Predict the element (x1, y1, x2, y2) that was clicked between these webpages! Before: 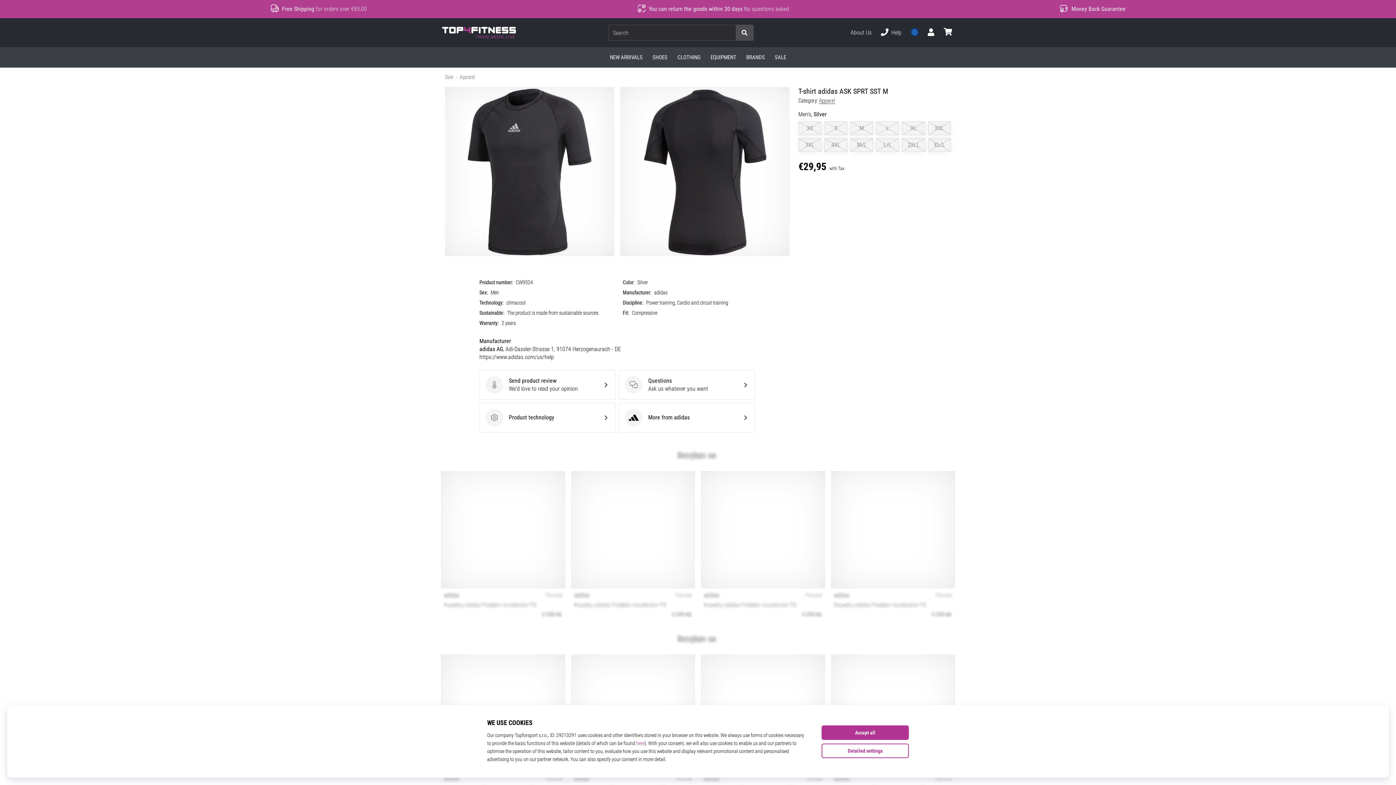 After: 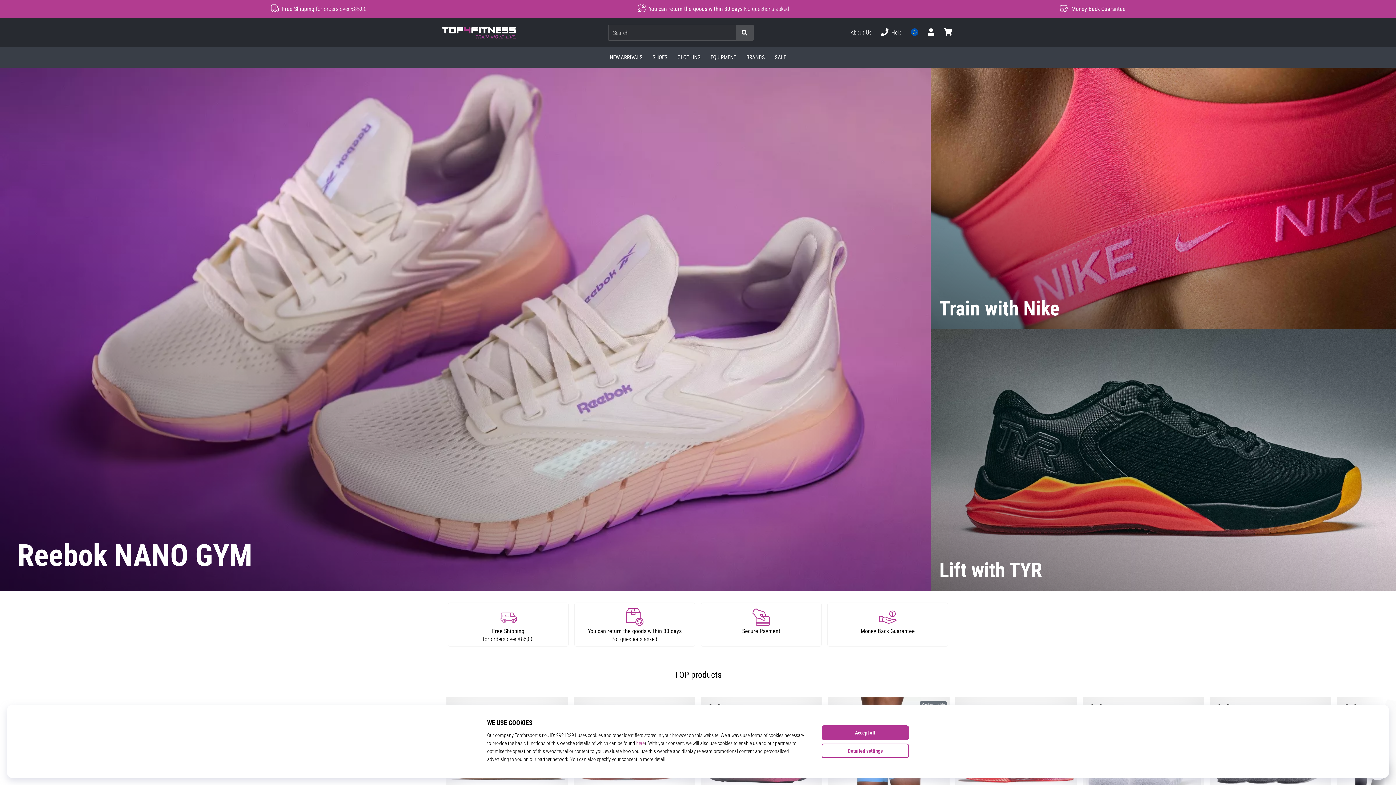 Action: label: Top4Fitness.com bbox: (442, 26, 516, 38)